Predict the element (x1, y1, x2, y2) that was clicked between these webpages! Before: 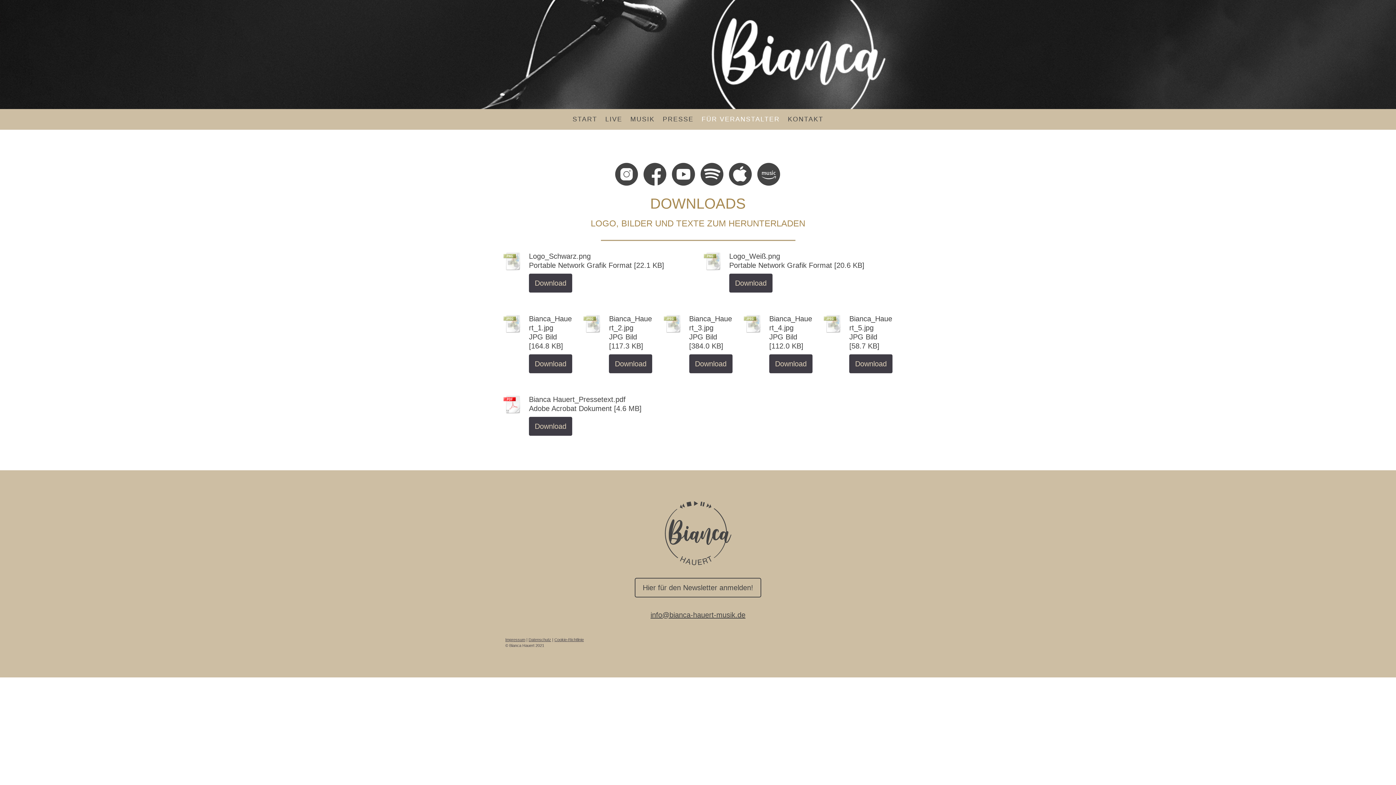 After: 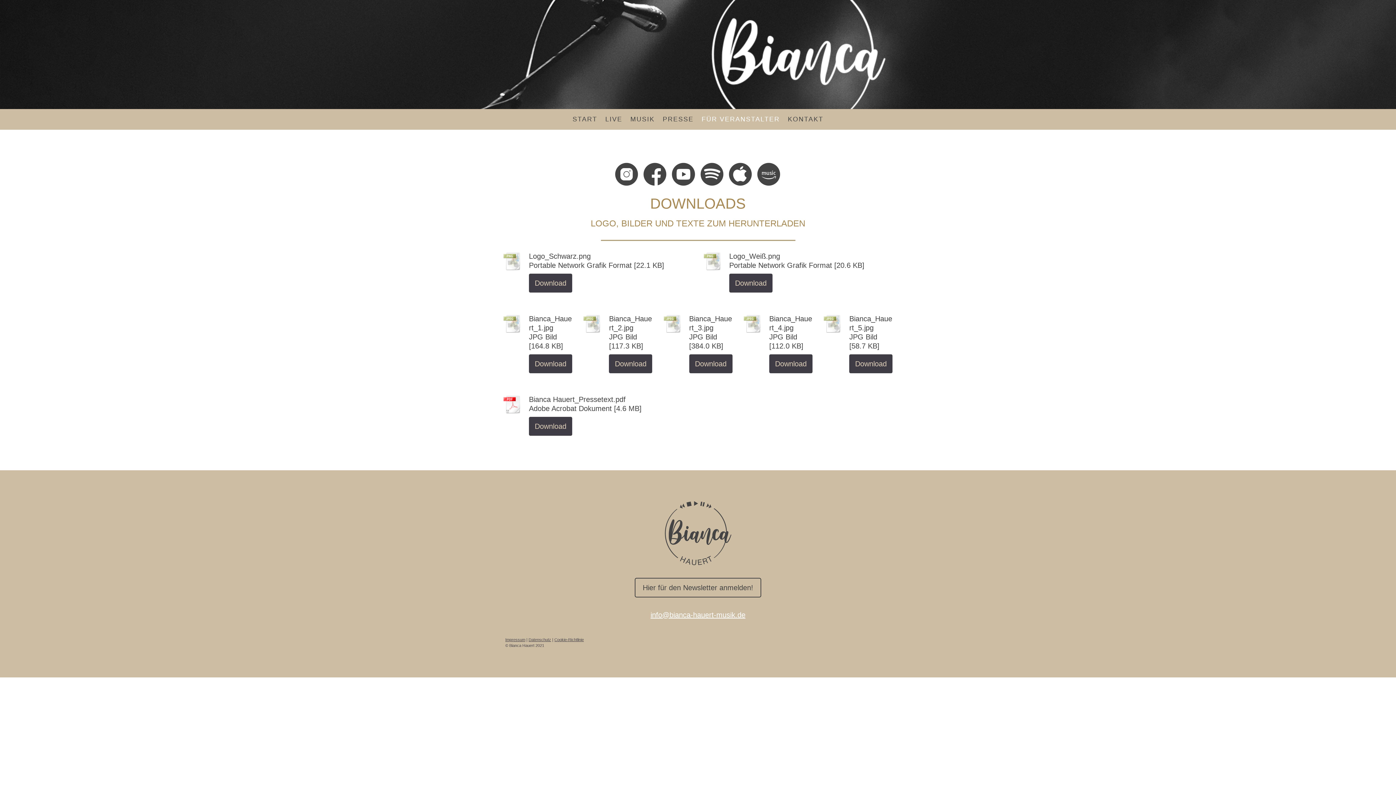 Action: label: info@bianca-hauert-musik.de bbox: (650, 611, 745, 619)